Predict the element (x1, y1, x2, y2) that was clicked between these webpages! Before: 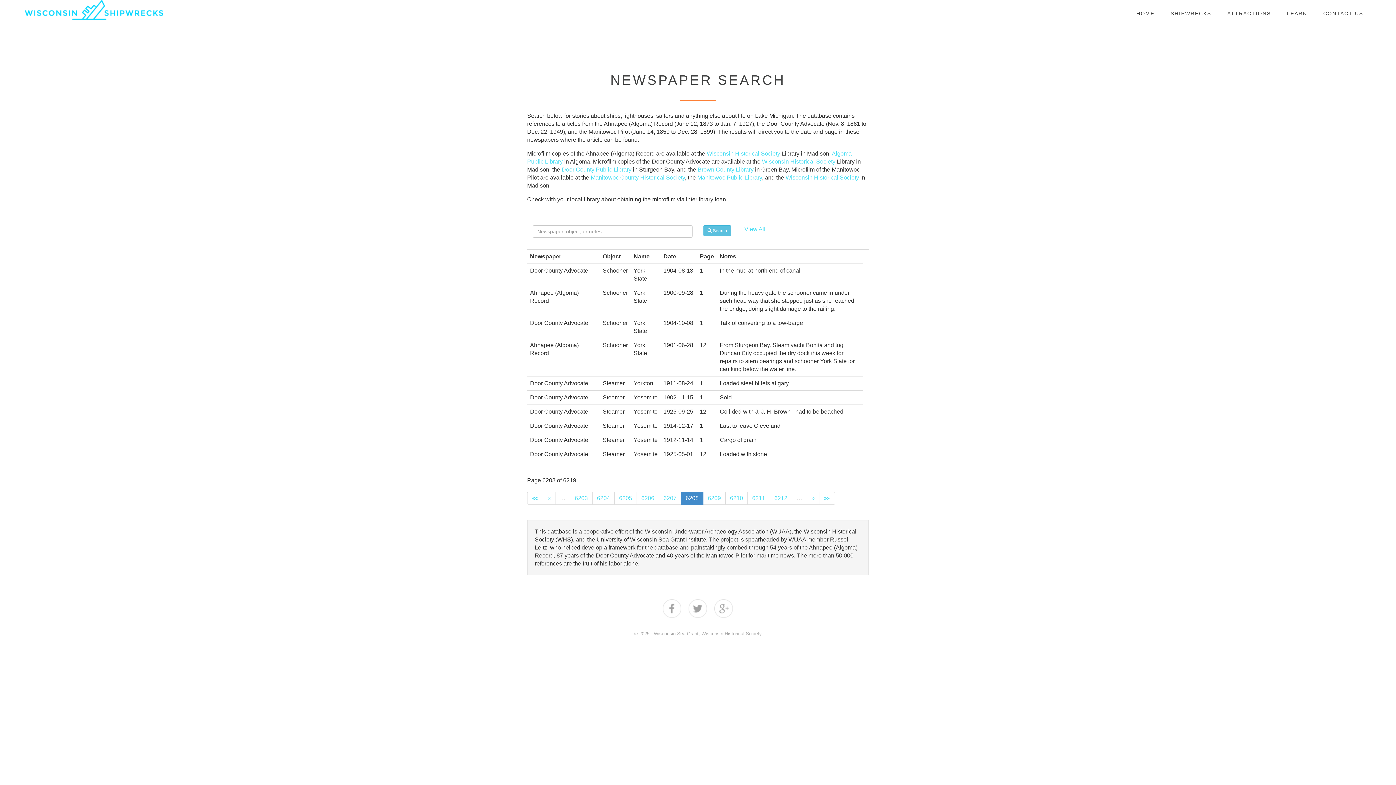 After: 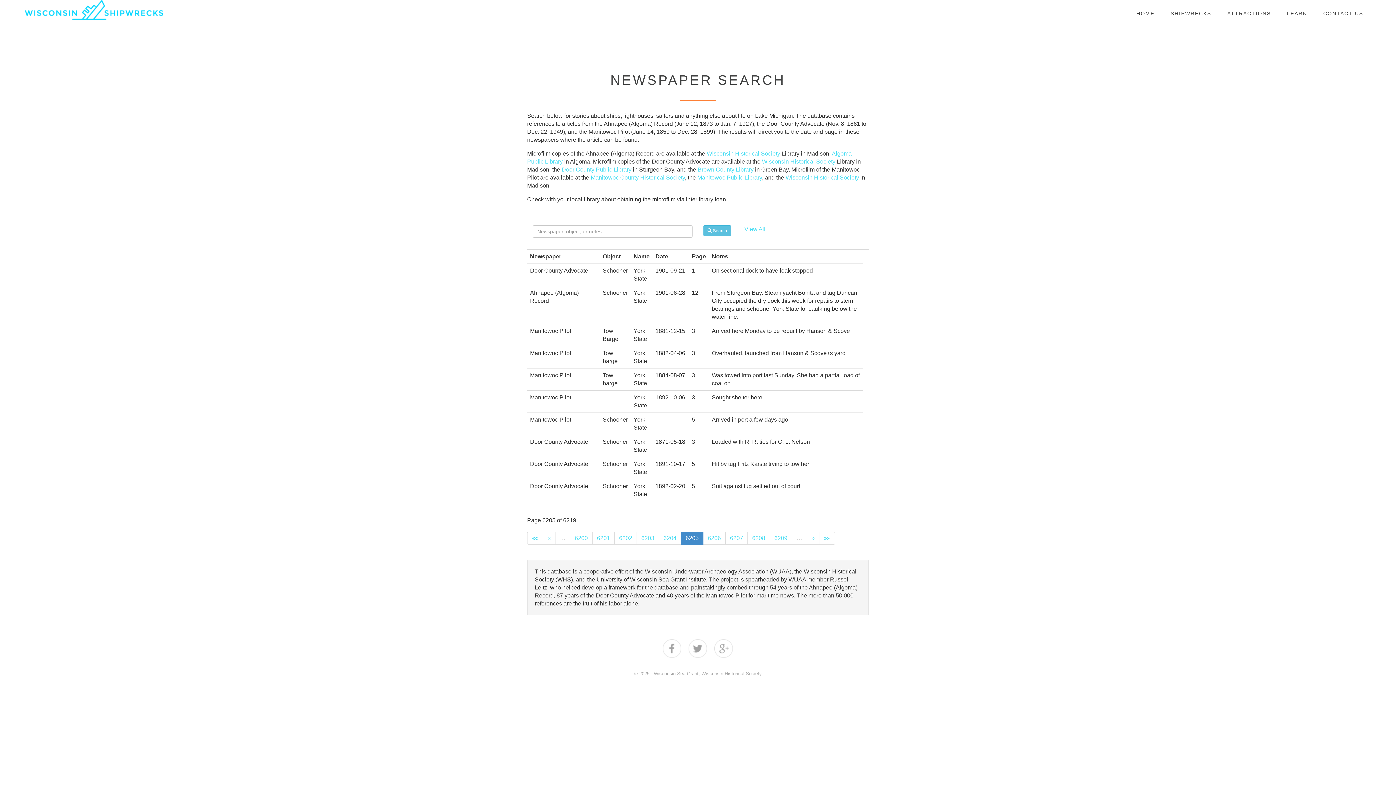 Action: bbox: (614, 492, 637, 505) label: 6205